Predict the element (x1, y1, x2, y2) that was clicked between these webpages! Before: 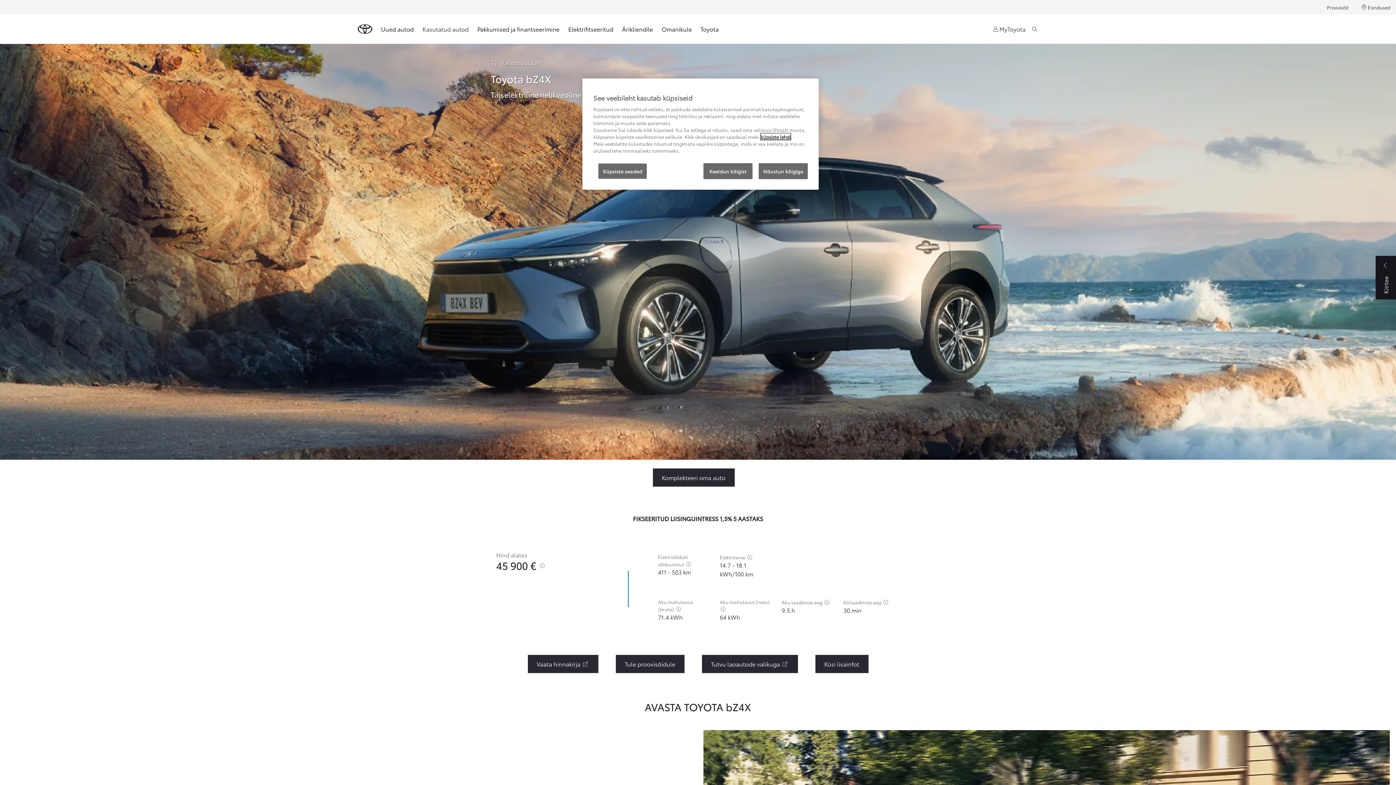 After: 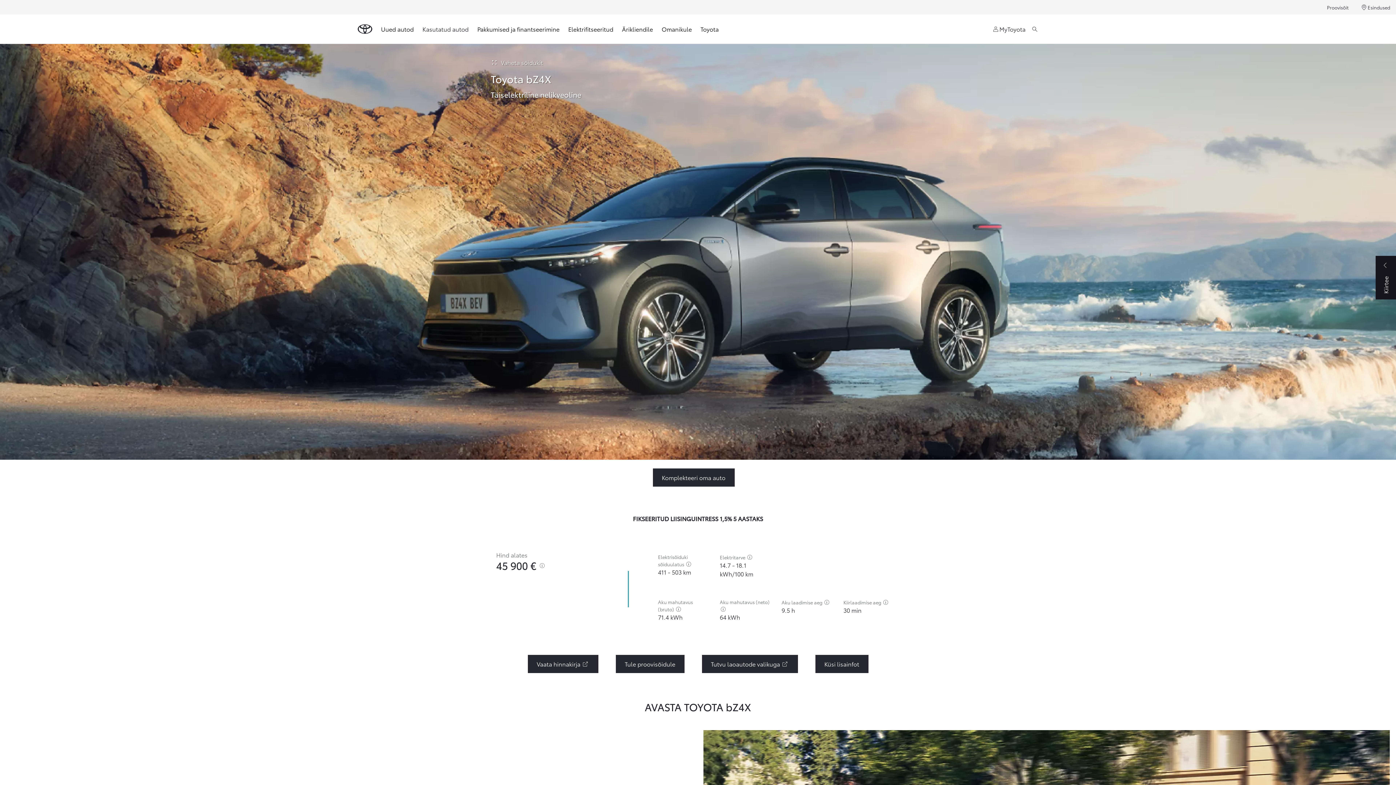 Action: bbox: (758, 163, 808, 179) label: Nõustun kõigiga